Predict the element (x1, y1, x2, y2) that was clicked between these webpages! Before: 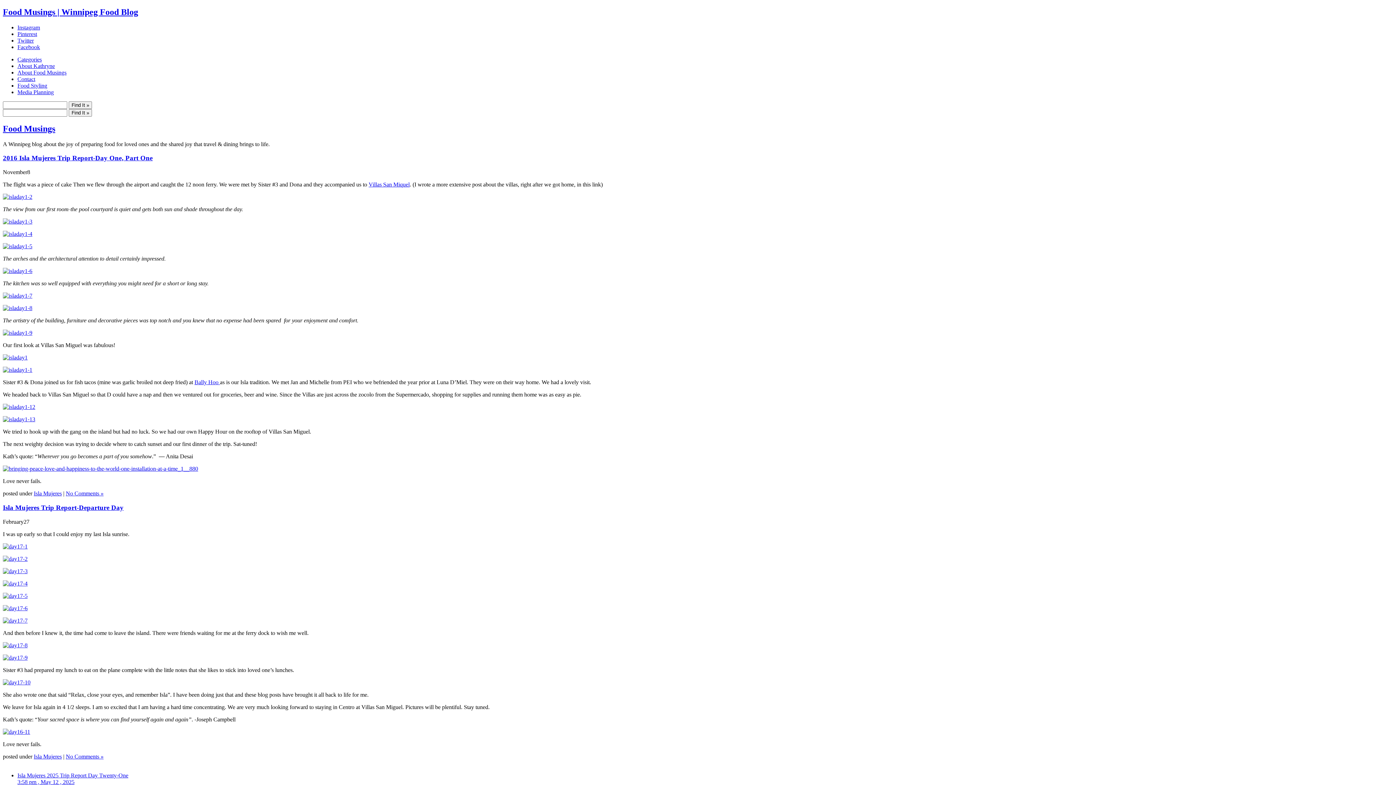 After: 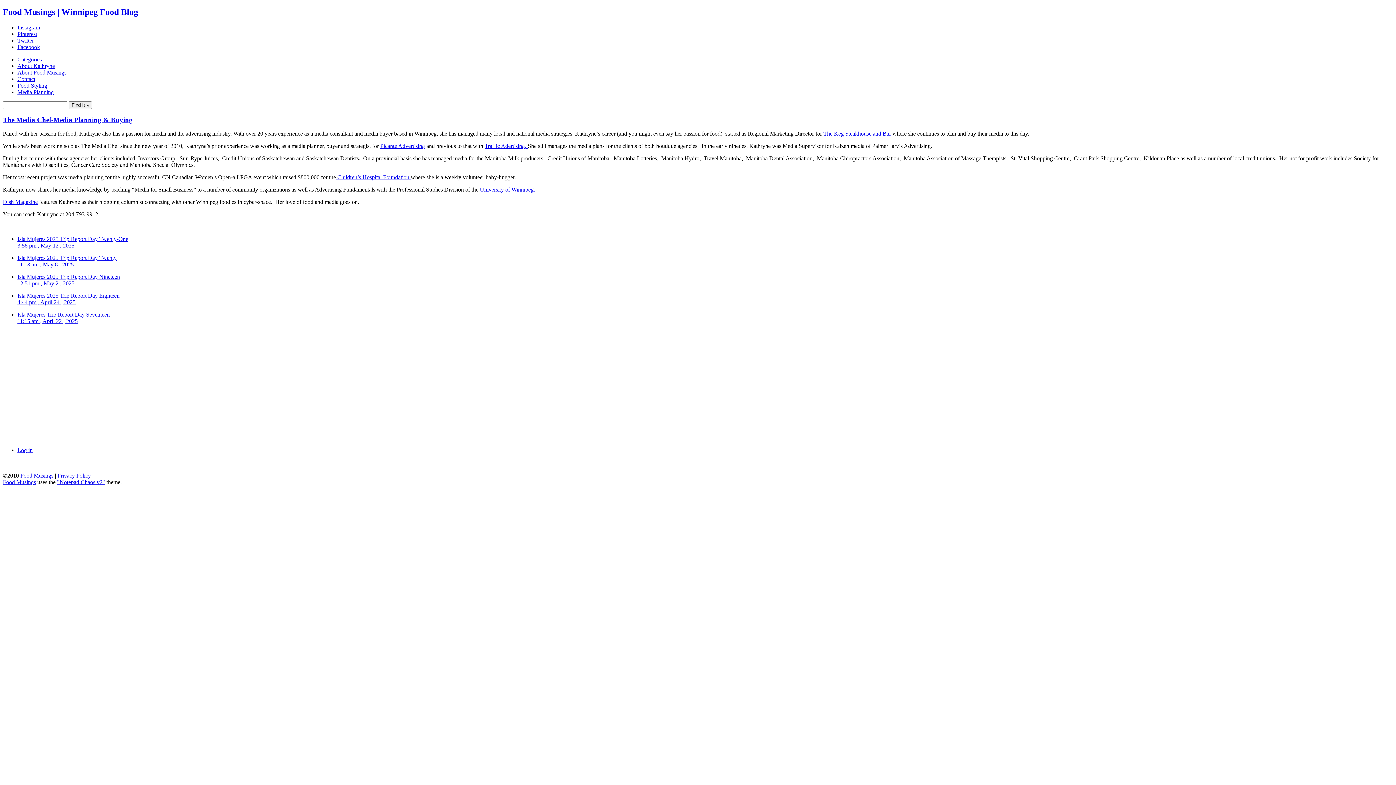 Action: bbox: (17, 89, 53, 95) label: Media Planning